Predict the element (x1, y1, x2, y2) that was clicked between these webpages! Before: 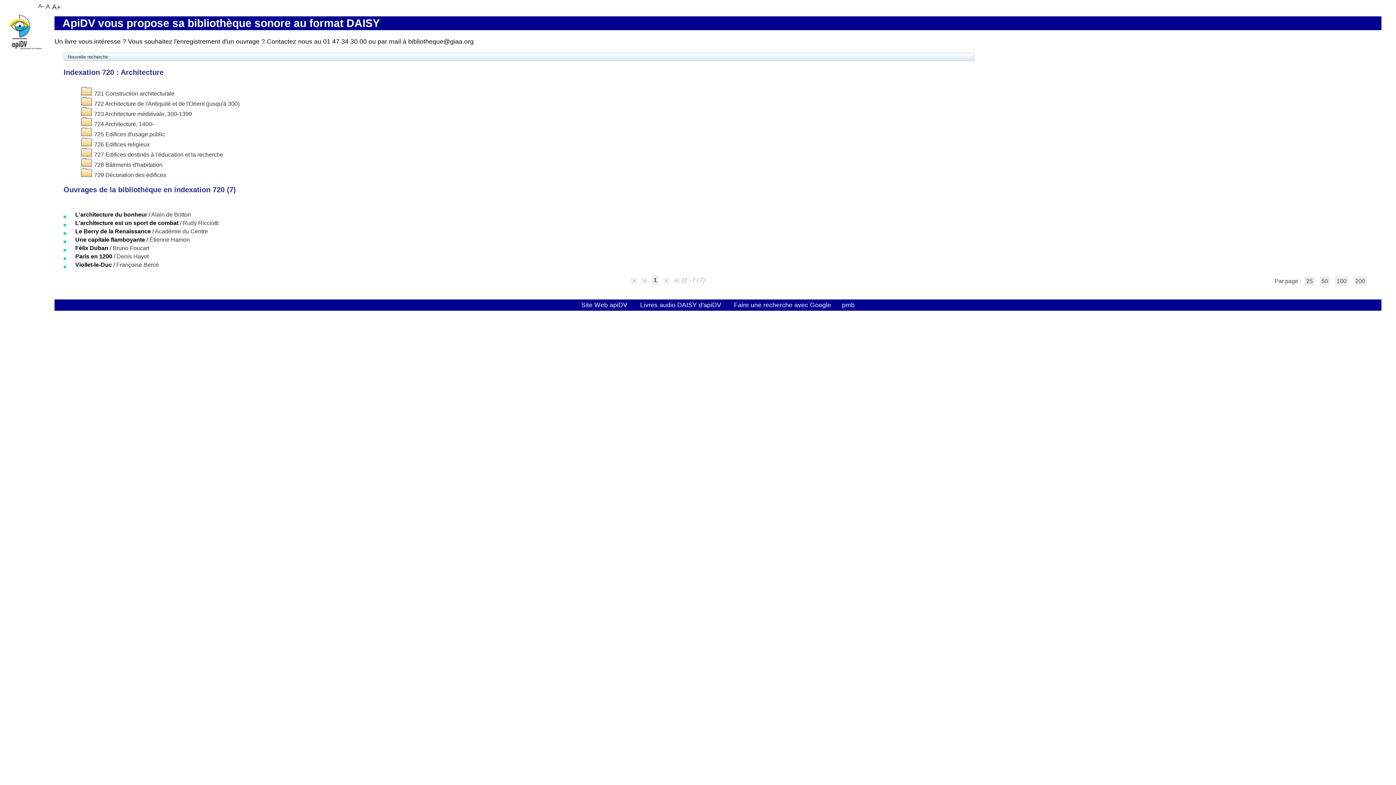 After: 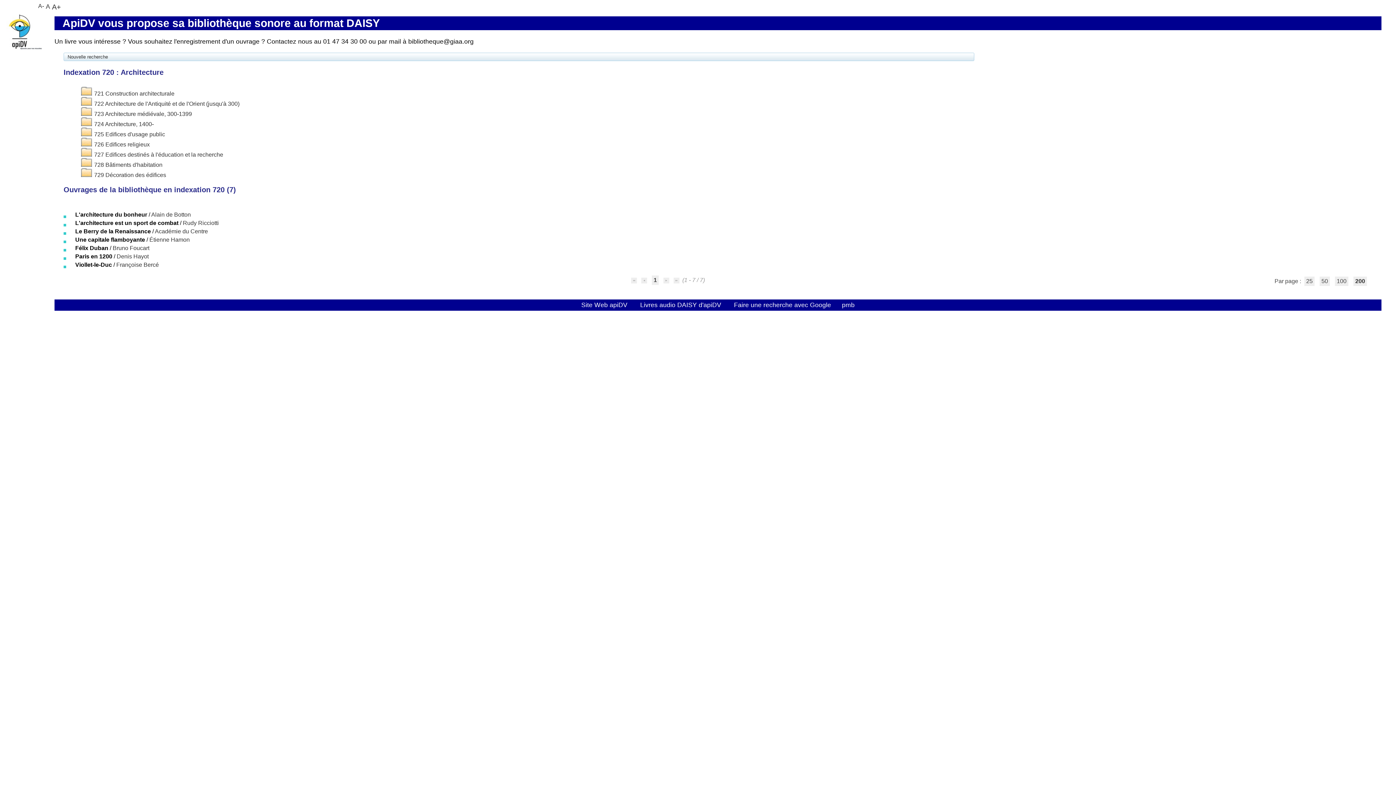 Action: label: 200 bbox: (1353, 276, 1367, 286)